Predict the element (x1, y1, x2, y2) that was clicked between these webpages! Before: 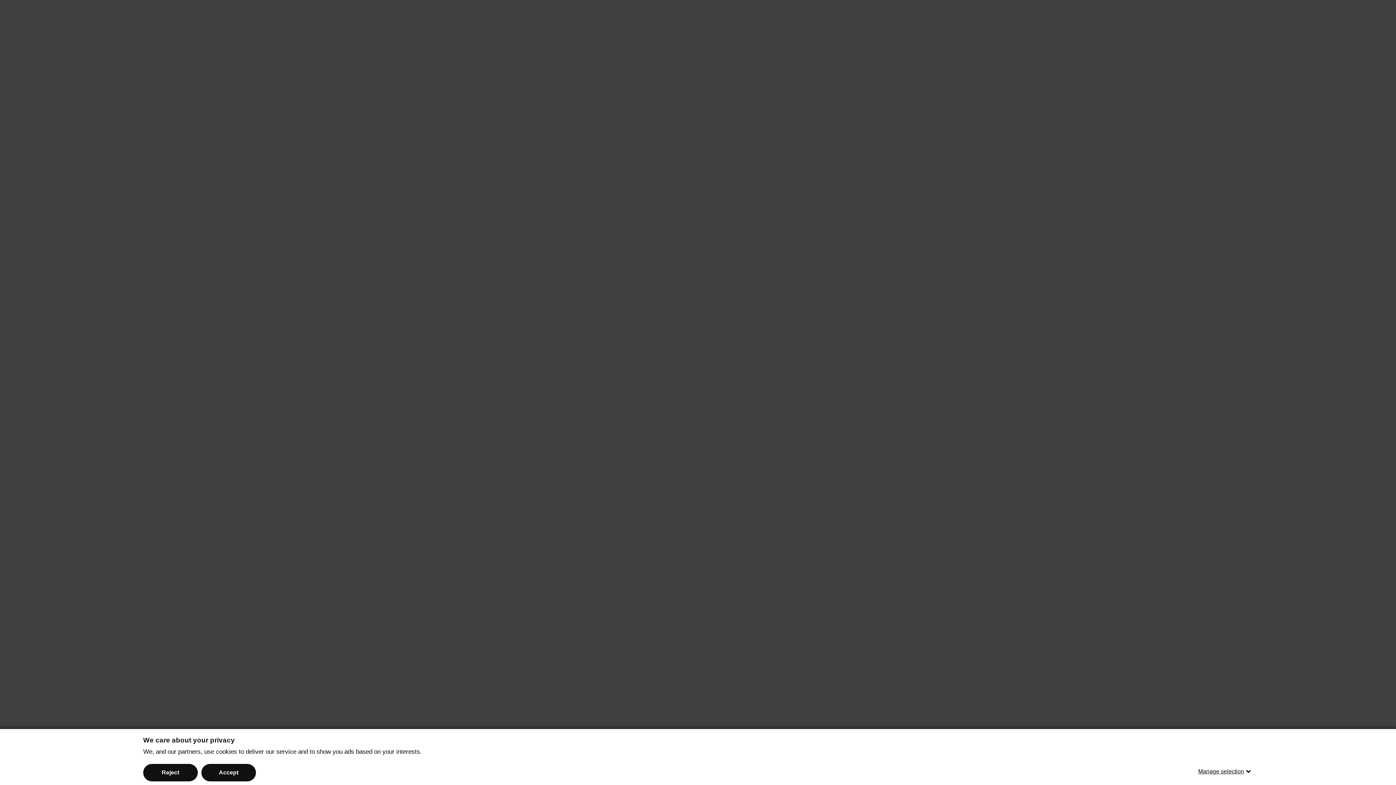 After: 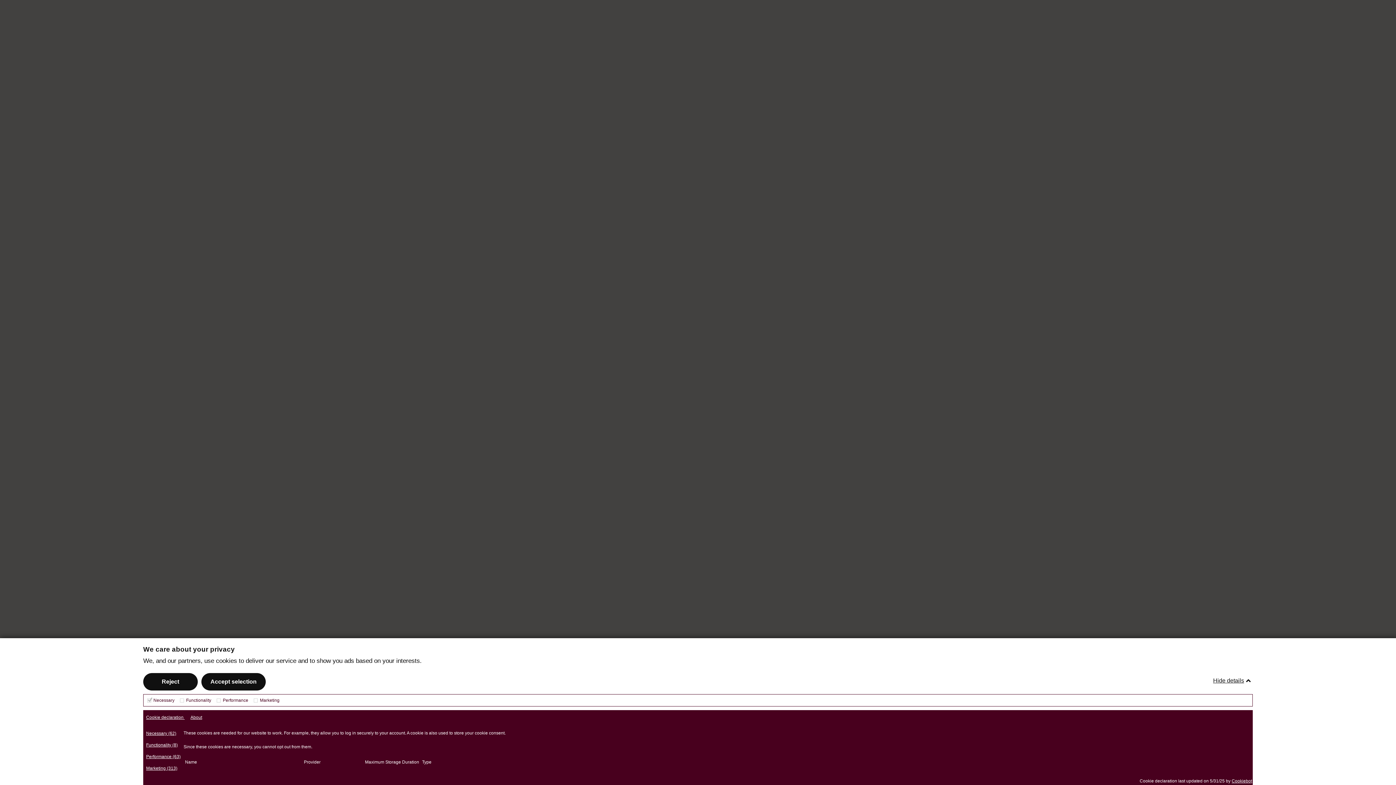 Action: bbox: (1198, 763, 1253, 780) label: Manage selection